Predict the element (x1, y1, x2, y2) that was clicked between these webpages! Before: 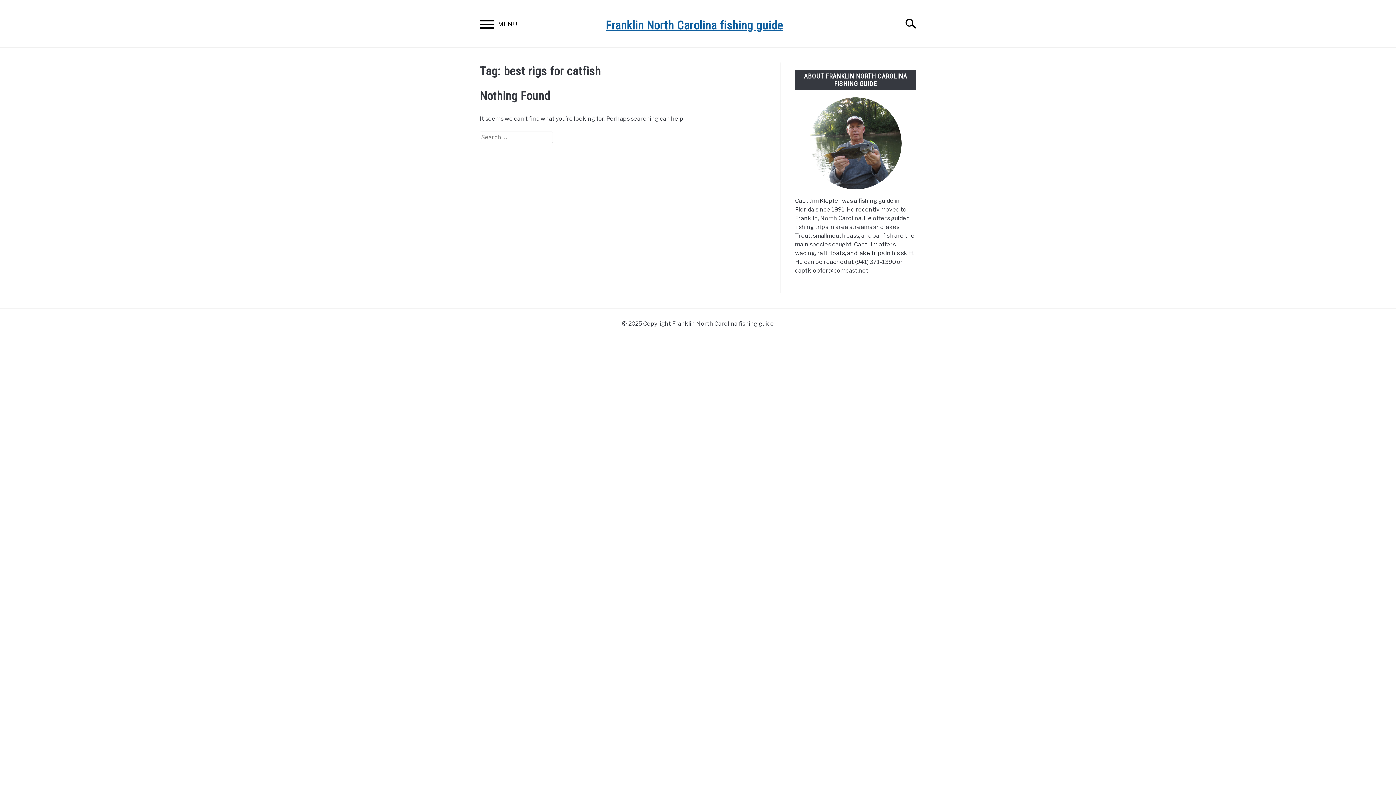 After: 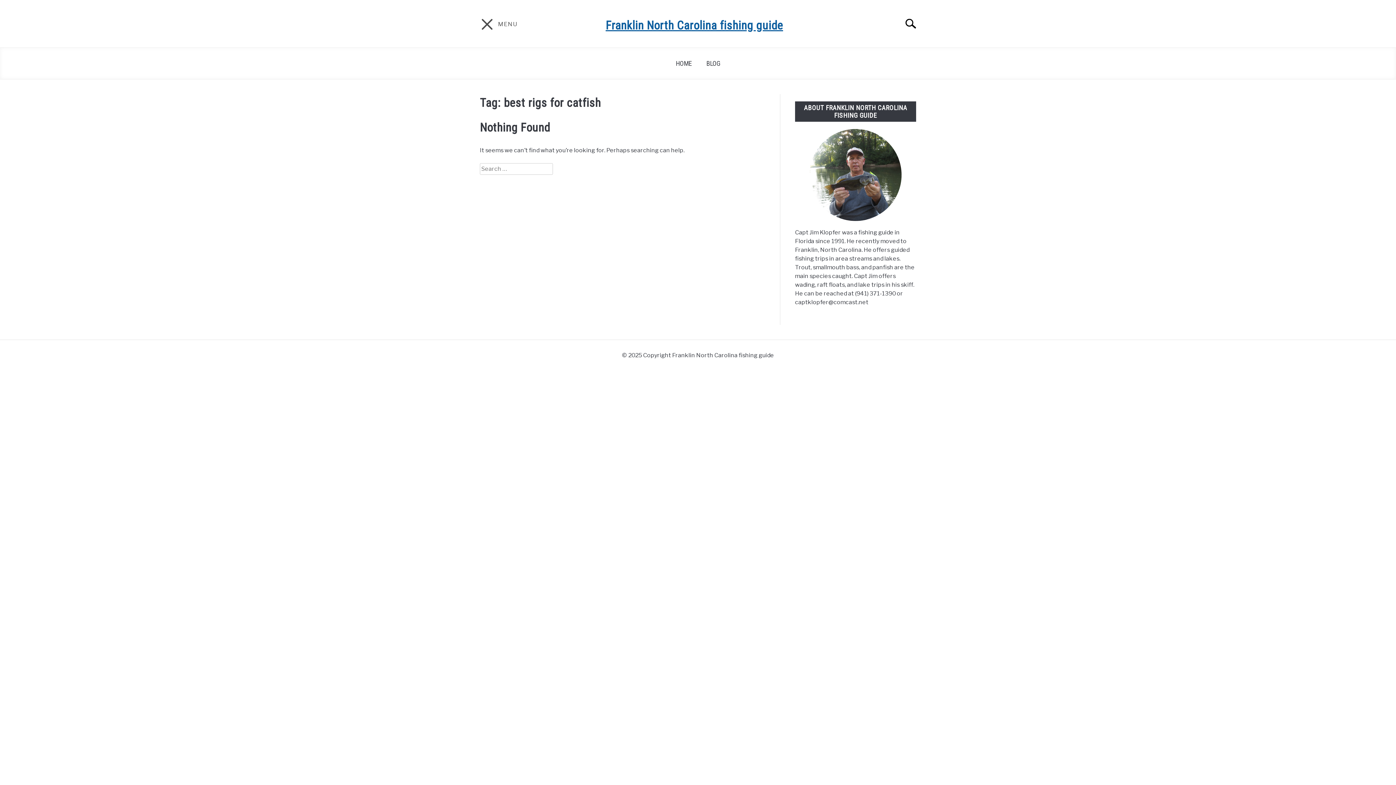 Action: bbox: (472, 12, 501, 38) label: Menu